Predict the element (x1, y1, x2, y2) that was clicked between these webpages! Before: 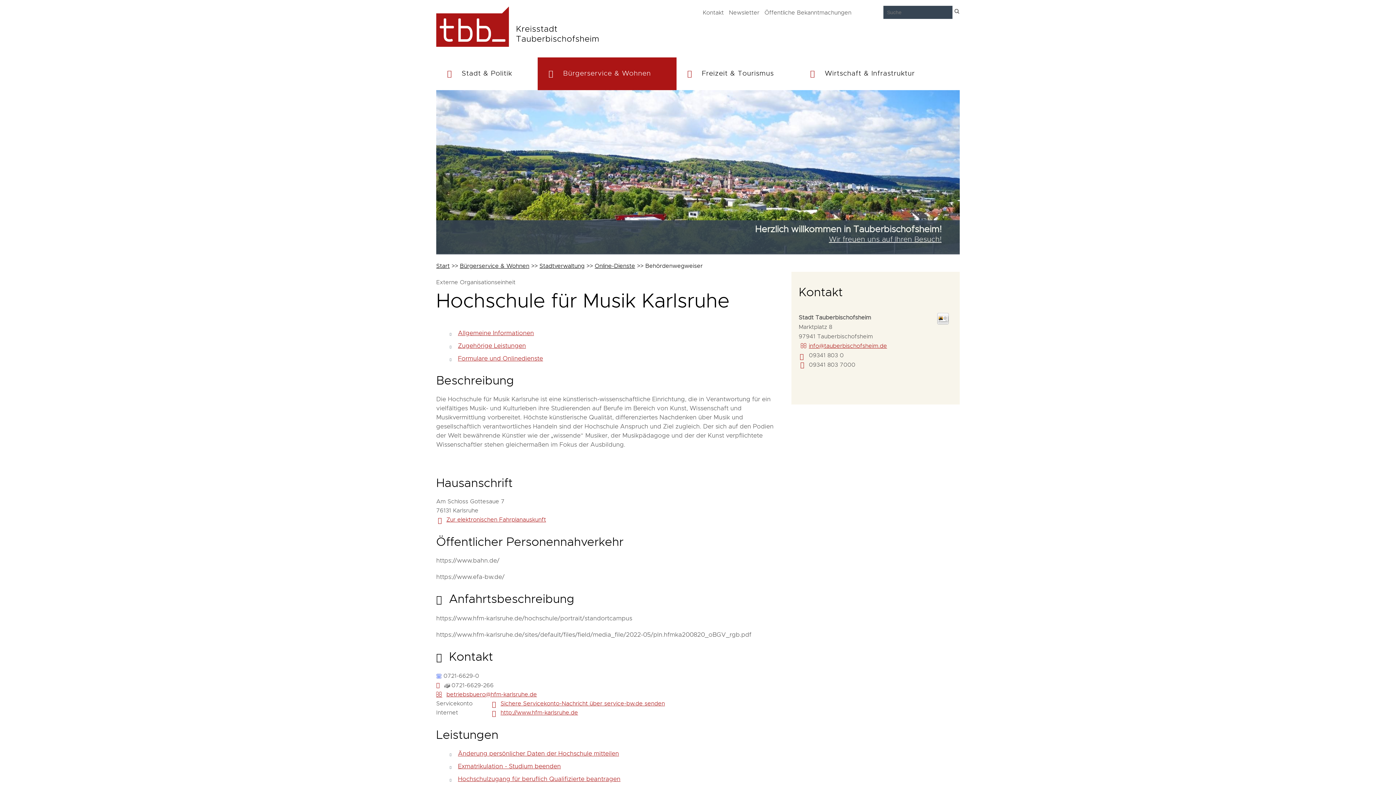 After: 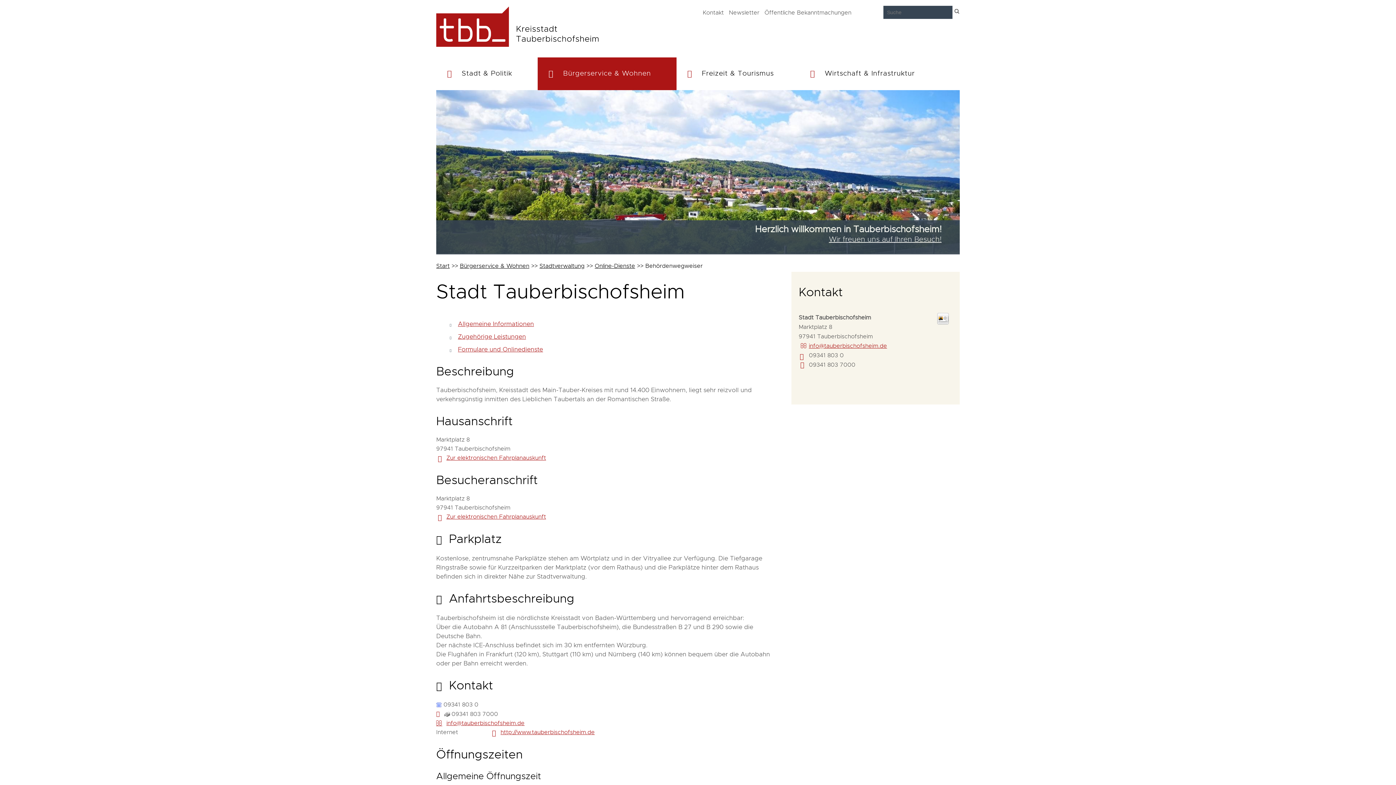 Action: label: betriebsbuero@hfm-karlsruhe.de bbox: (434, 690, 537, 699)